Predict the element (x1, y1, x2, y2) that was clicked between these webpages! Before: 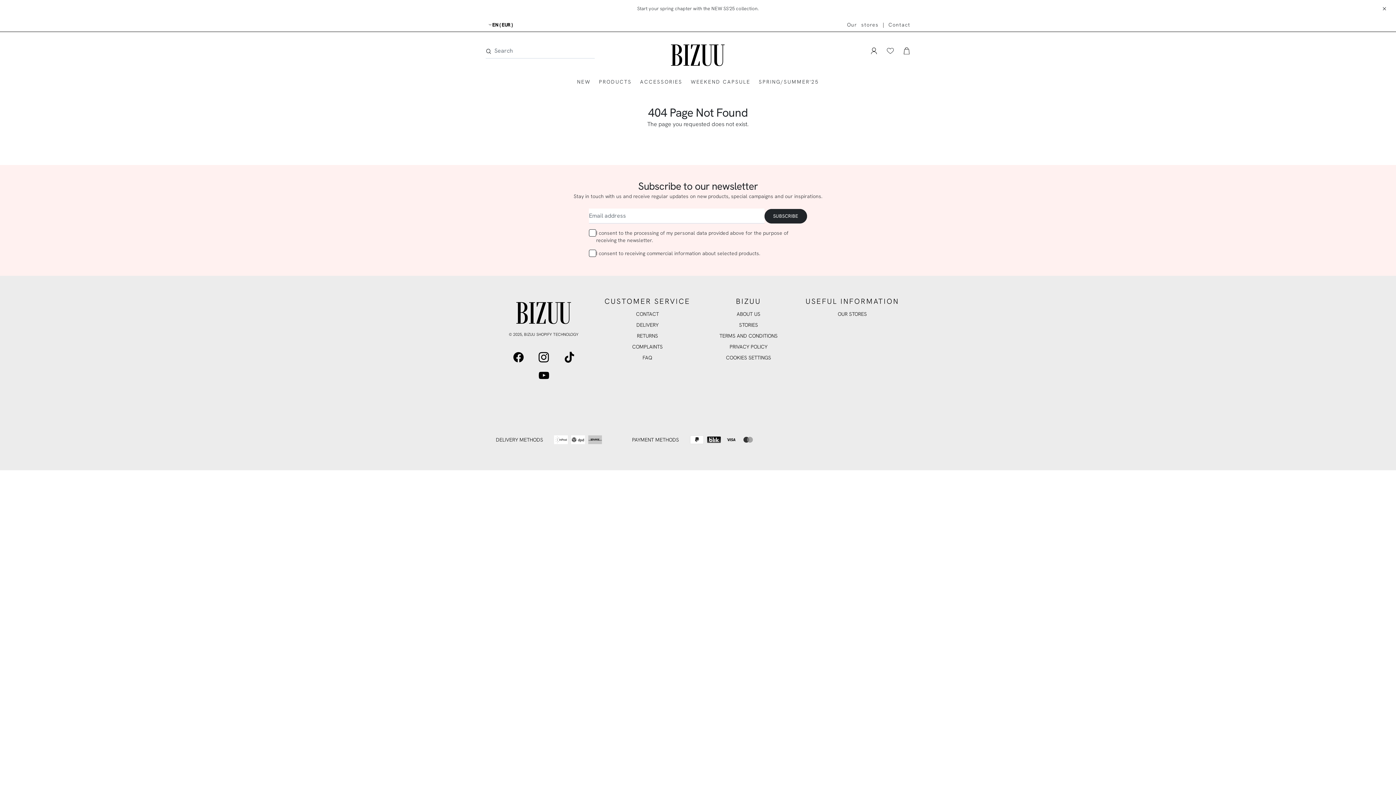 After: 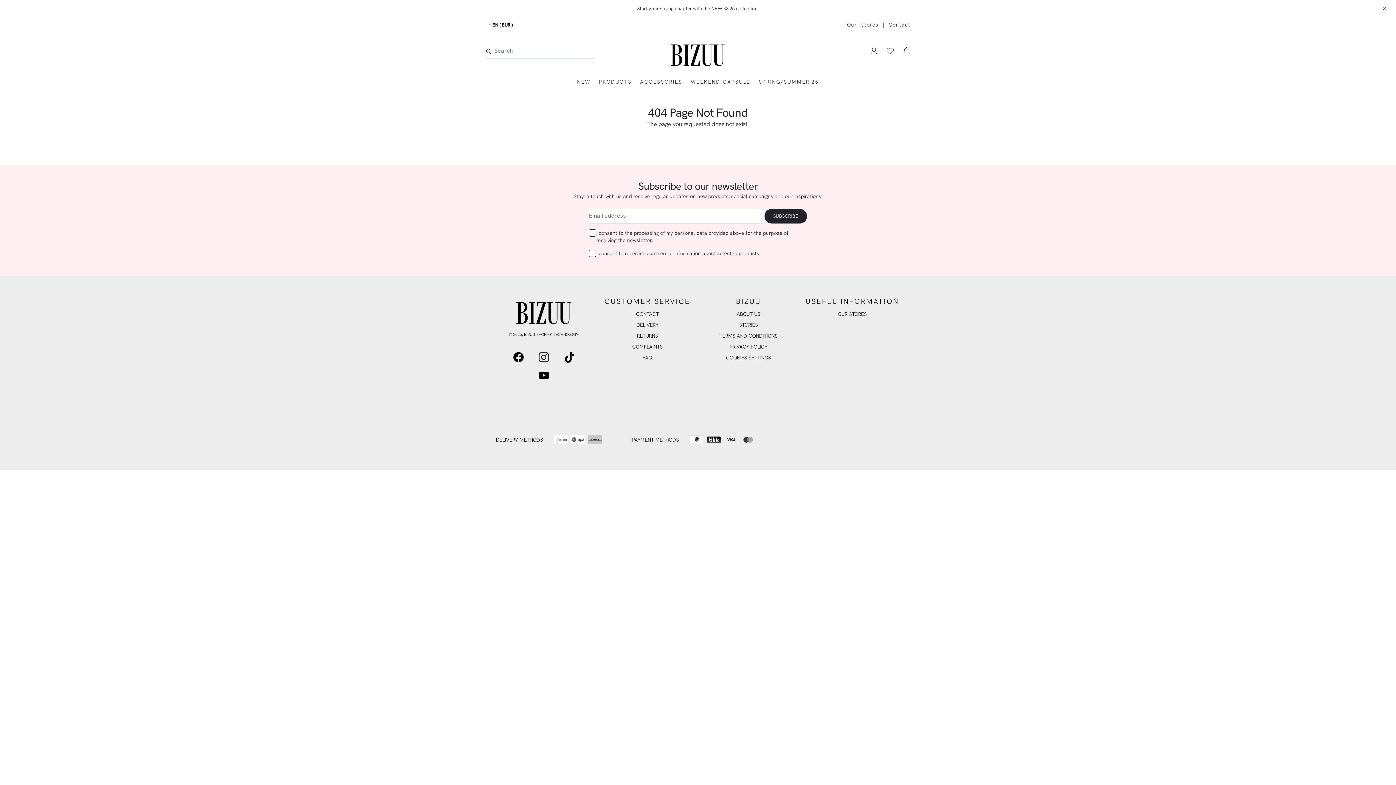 Action: label: INSTAGRAM bbox: (538, 351, 549, 362)